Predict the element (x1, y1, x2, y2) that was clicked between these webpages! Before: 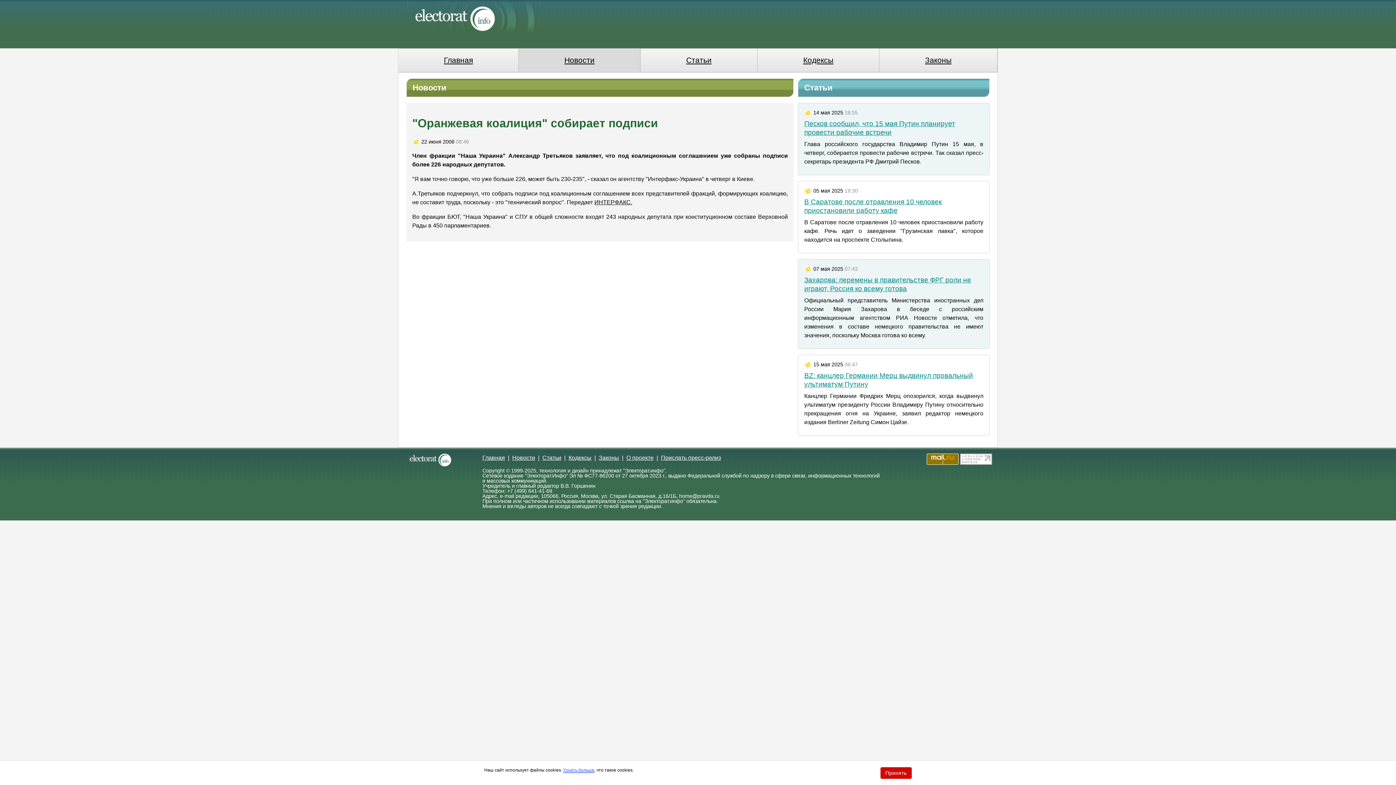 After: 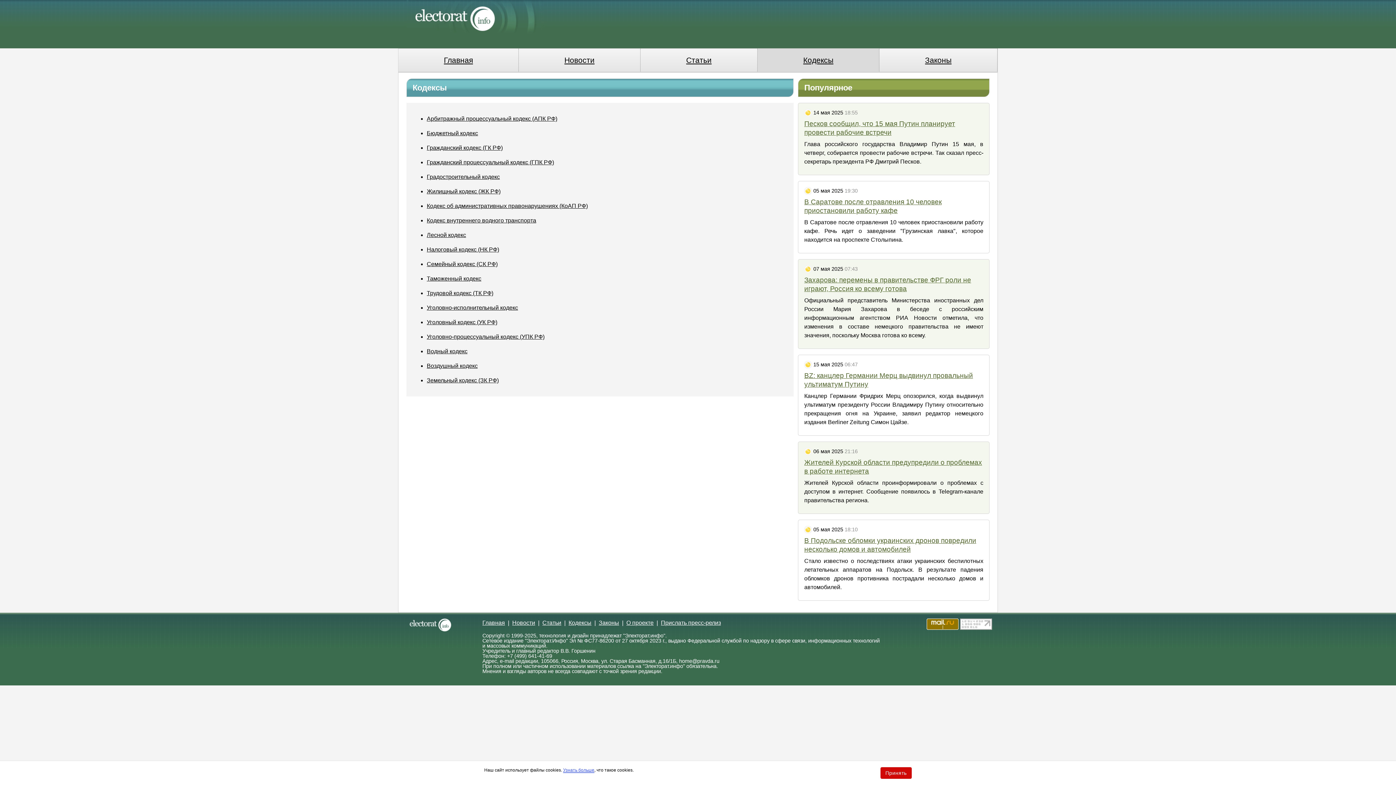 Action: label: Кодексы bbox: (568, 454, 591, 461)